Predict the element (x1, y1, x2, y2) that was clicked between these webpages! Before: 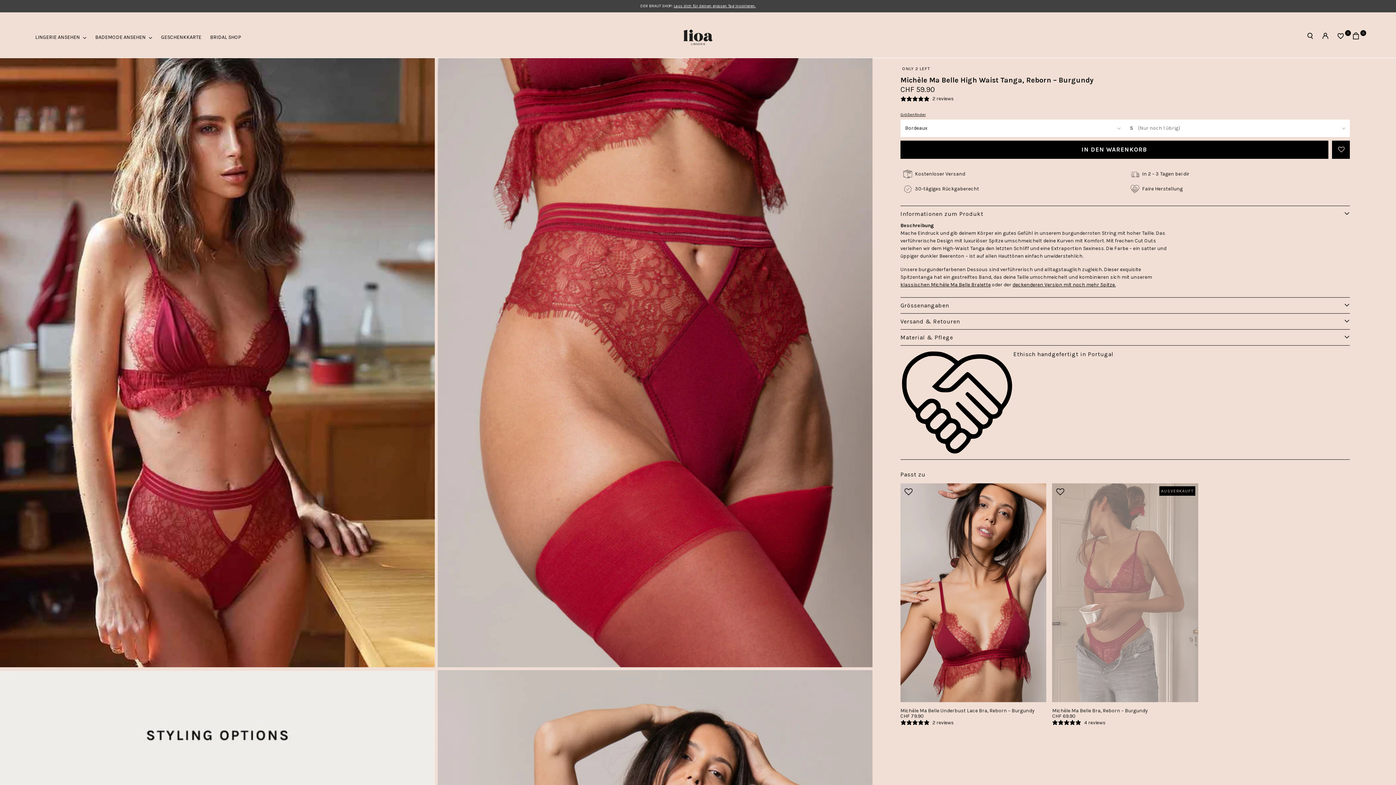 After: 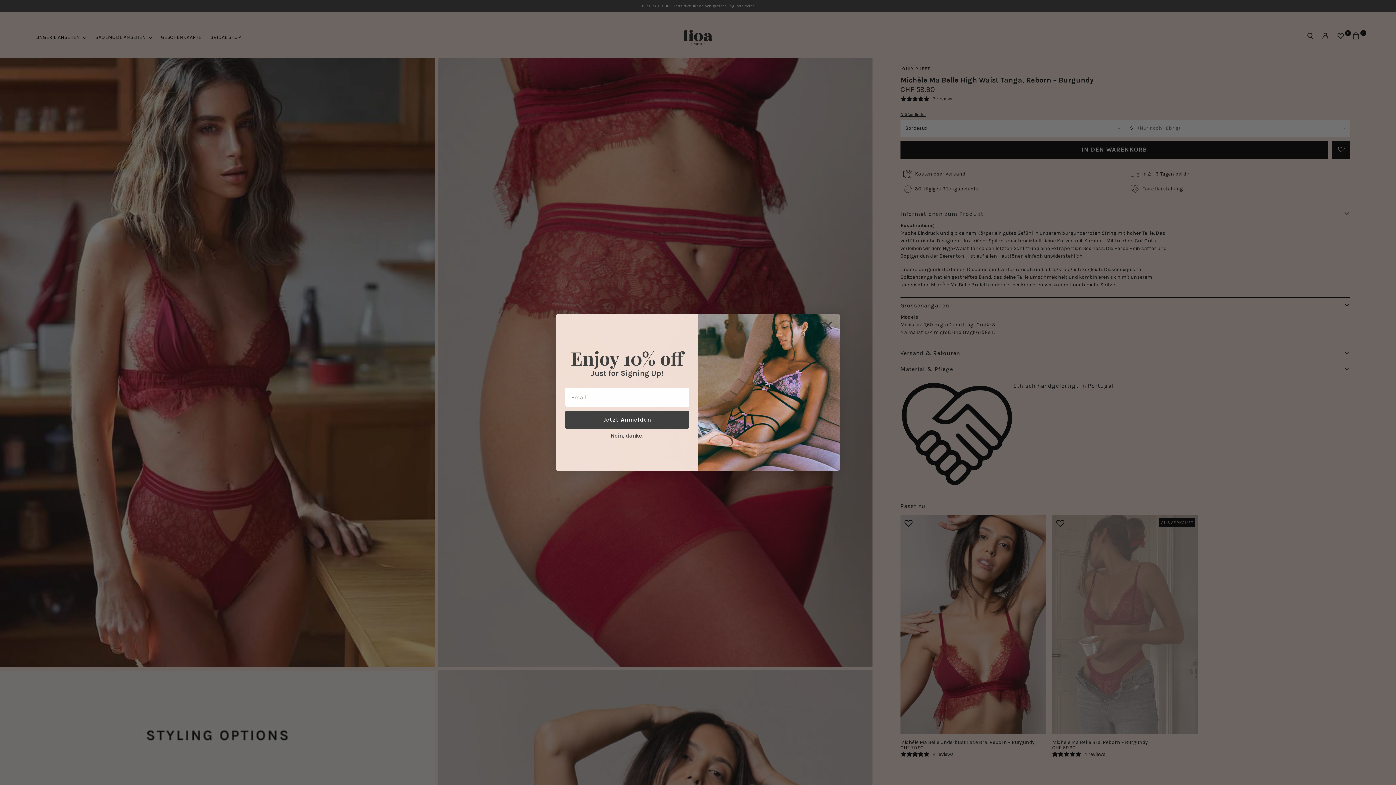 Action: label: Grössenangaben bbox: (900, 297, 1350, 313)